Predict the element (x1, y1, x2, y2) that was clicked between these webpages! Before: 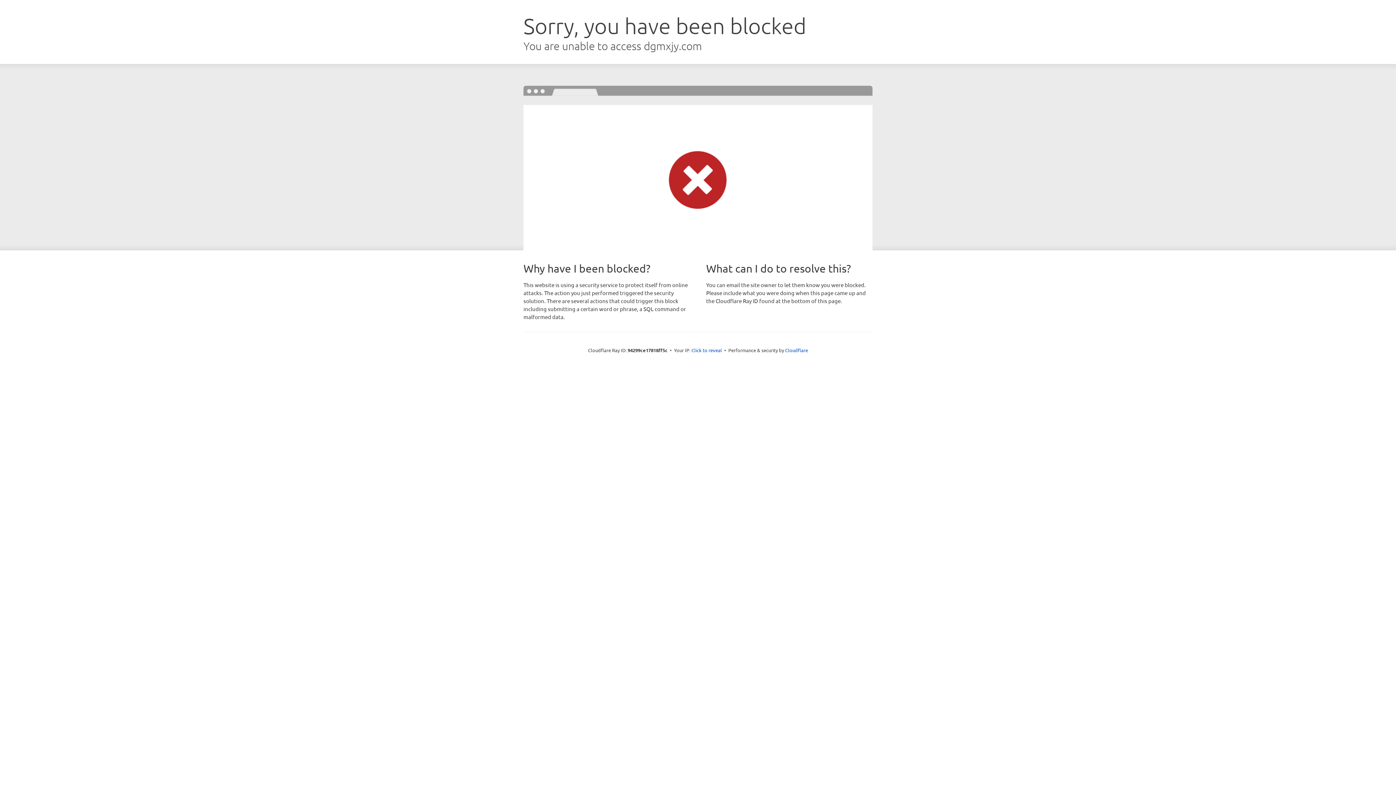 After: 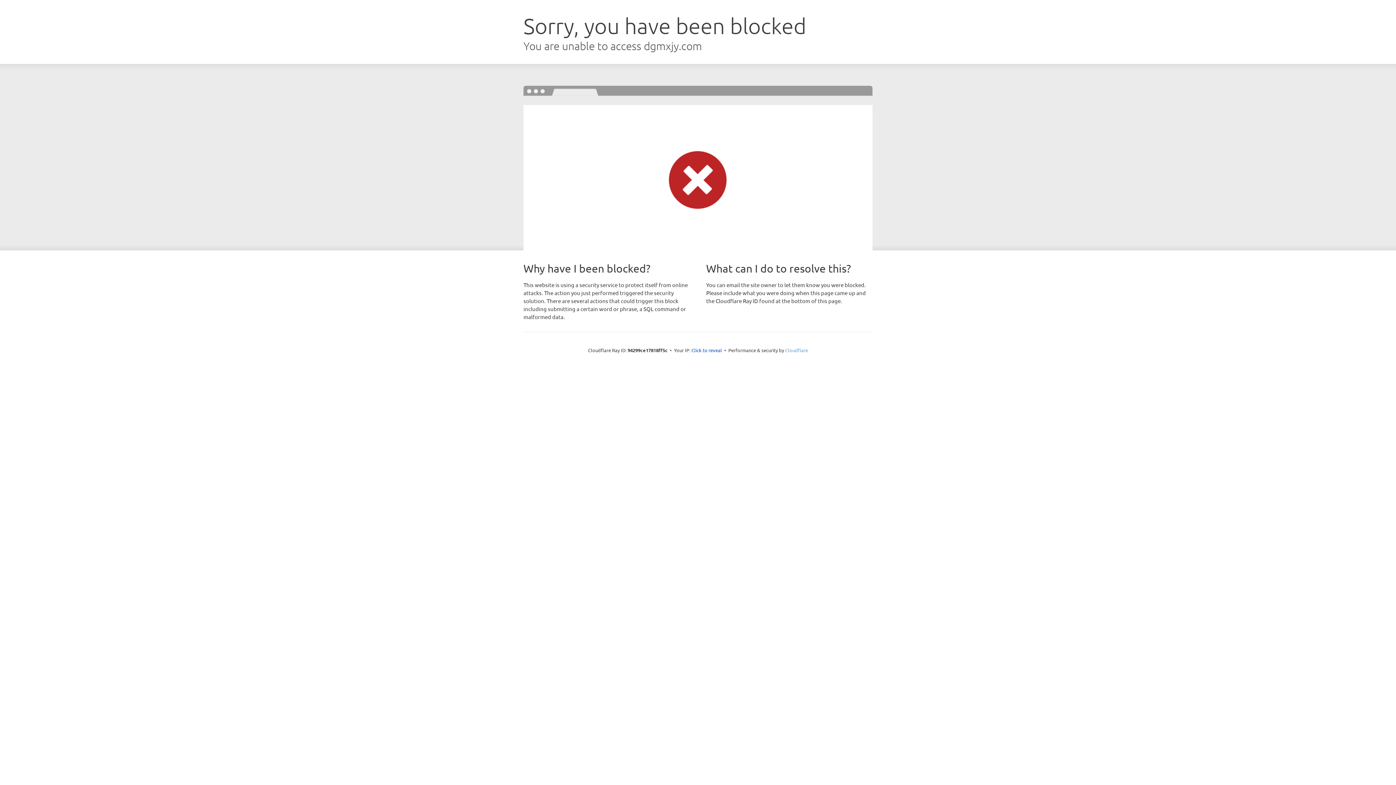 Action: bbox: (785, 347, 808, 353) label: Cloudflare